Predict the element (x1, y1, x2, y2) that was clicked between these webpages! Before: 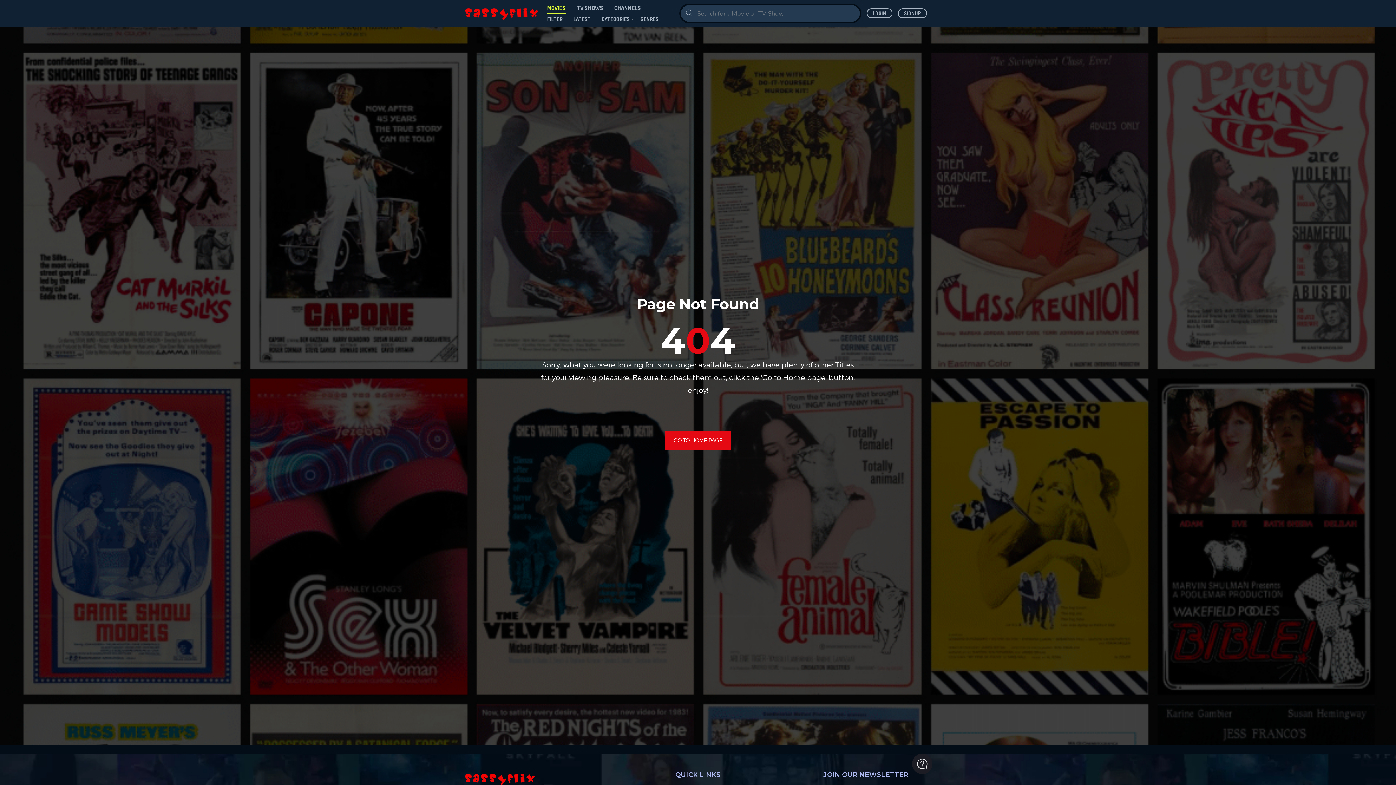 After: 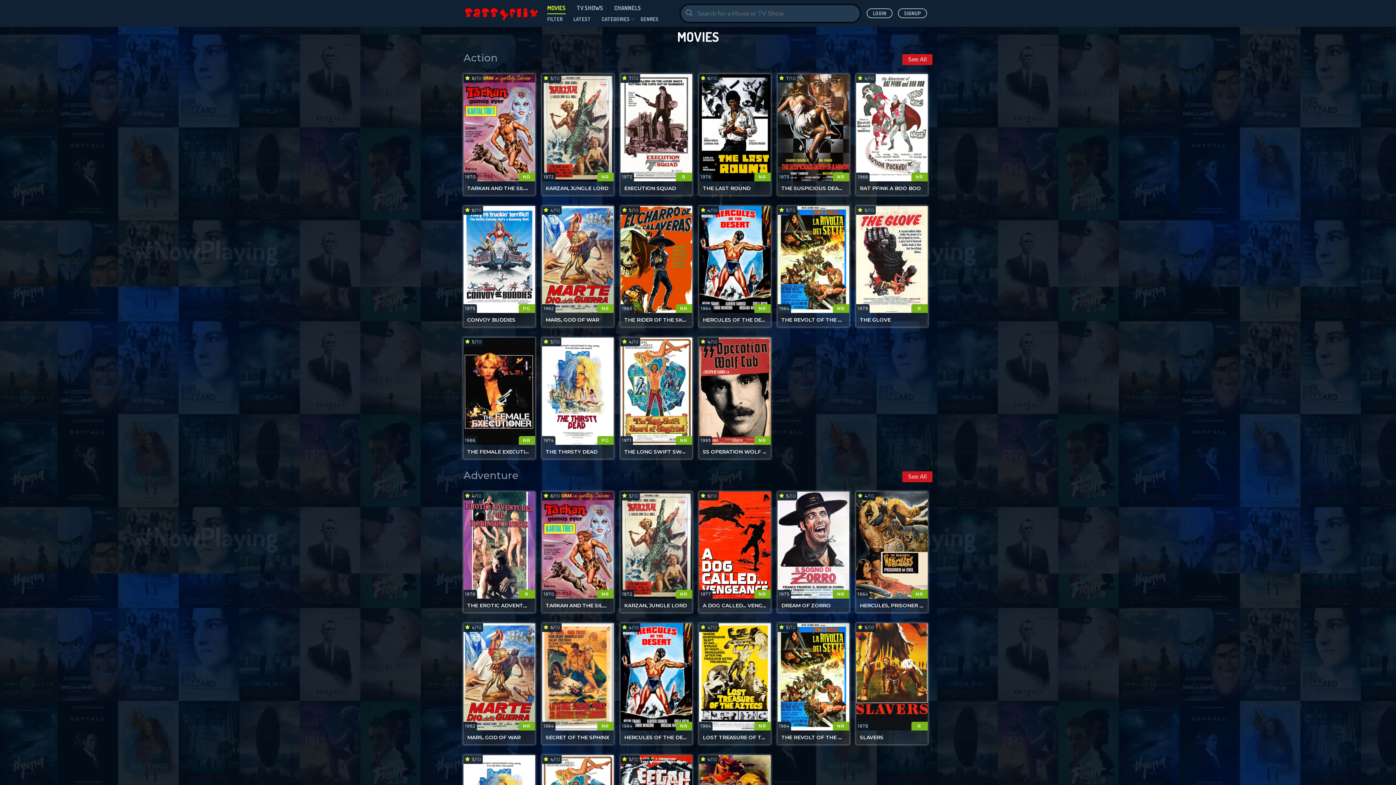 Action: label: GENRES bbox: (640, 16, 658, 22)